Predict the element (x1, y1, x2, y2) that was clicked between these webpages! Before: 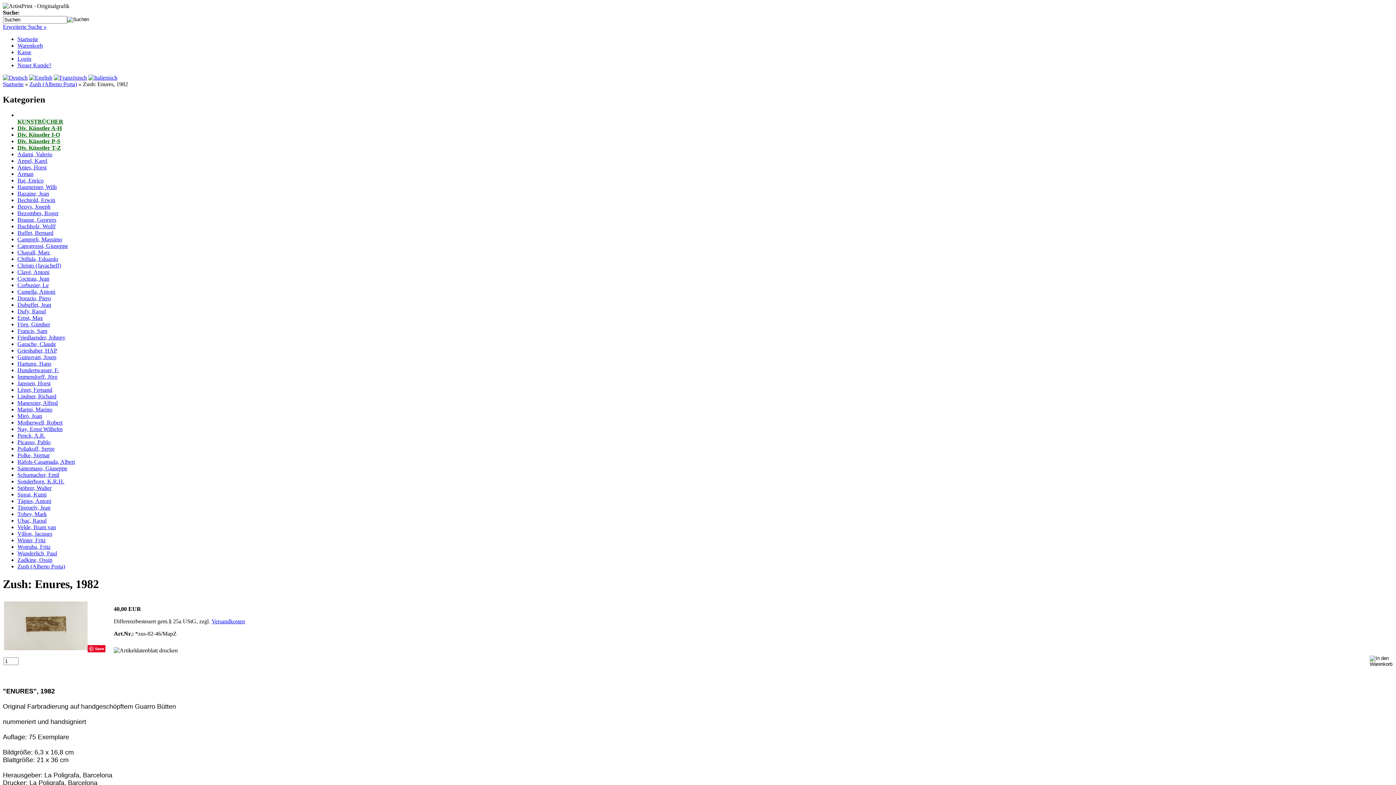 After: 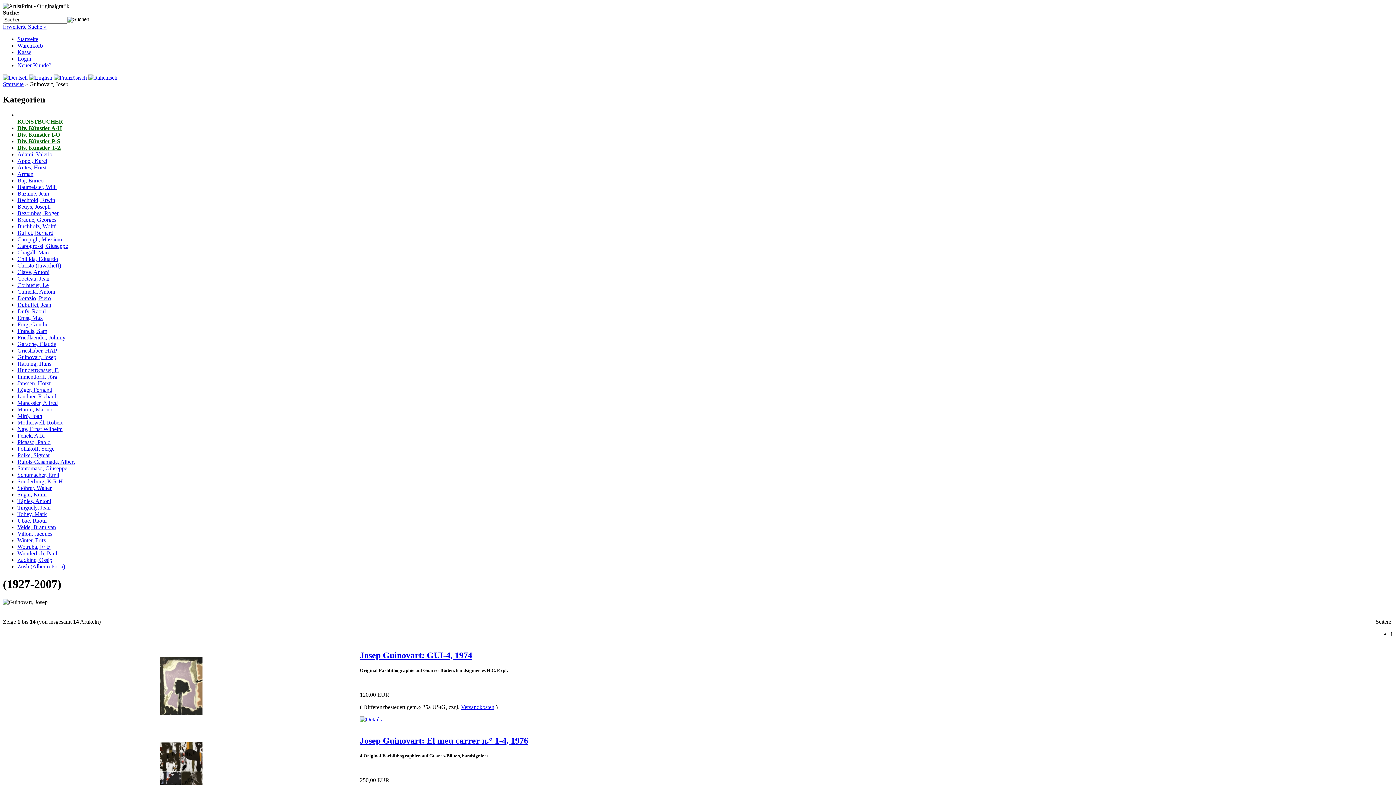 Action: bbox: (17, 354, 56, 360) label: Guinovart, Josep